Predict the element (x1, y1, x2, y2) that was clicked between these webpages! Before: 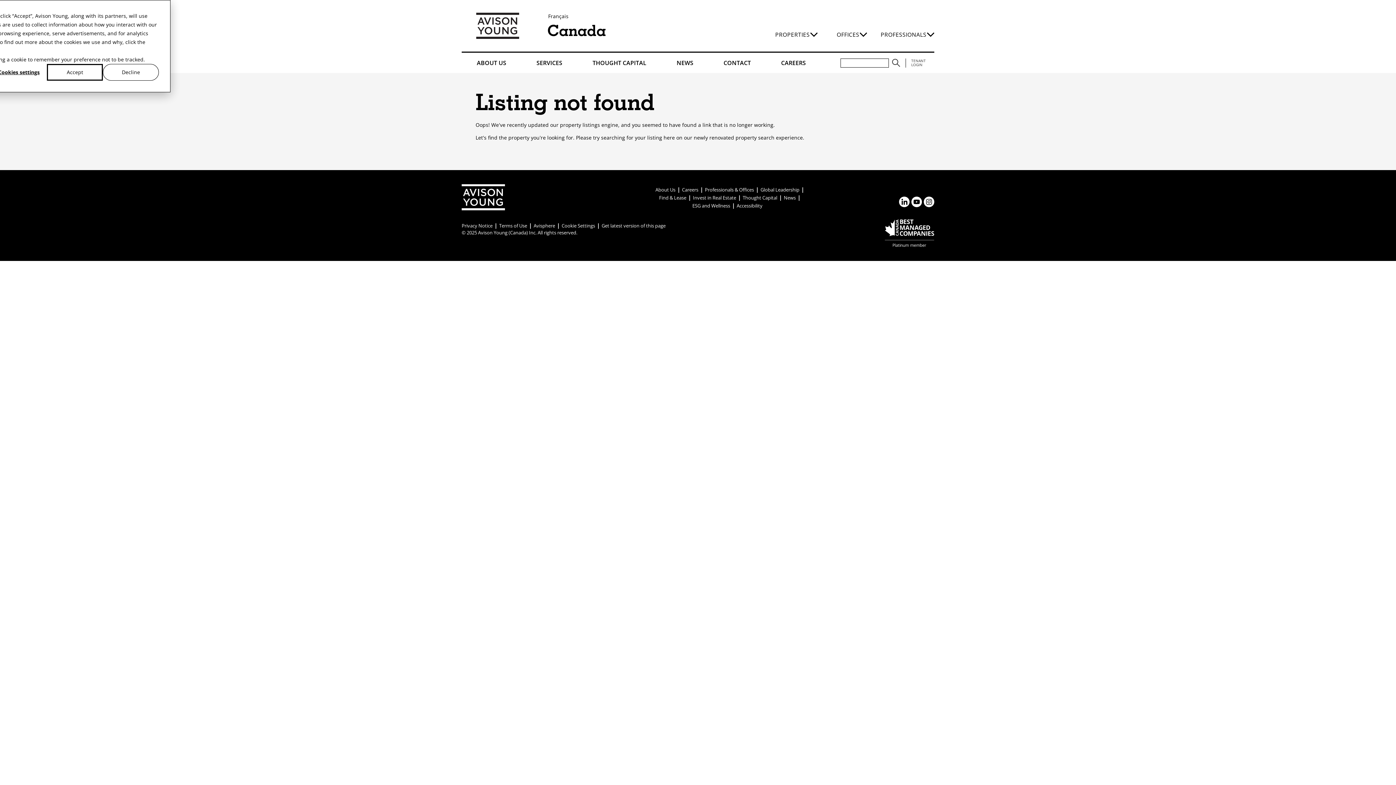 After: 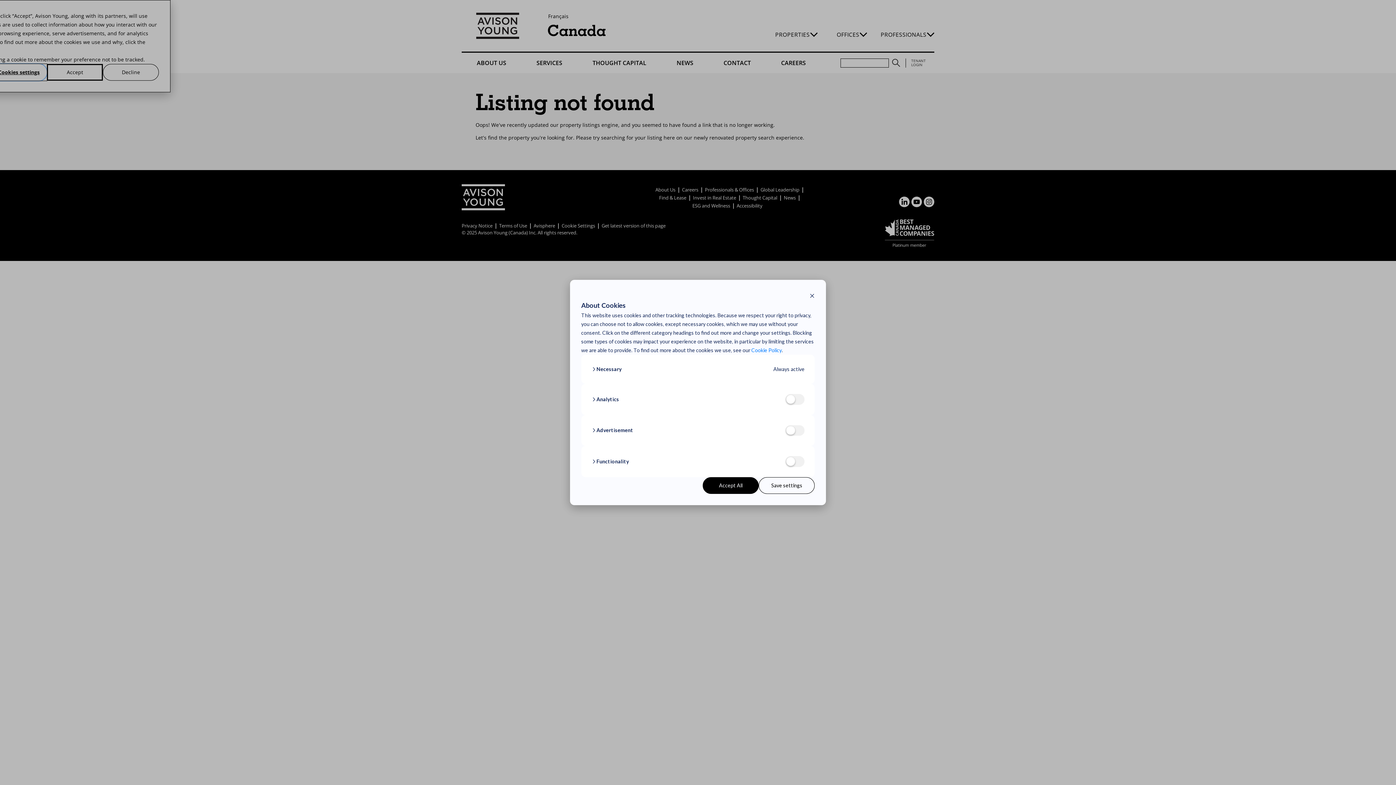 Action: bbox: (-9, 63, 46, 80) label: Cookies settings